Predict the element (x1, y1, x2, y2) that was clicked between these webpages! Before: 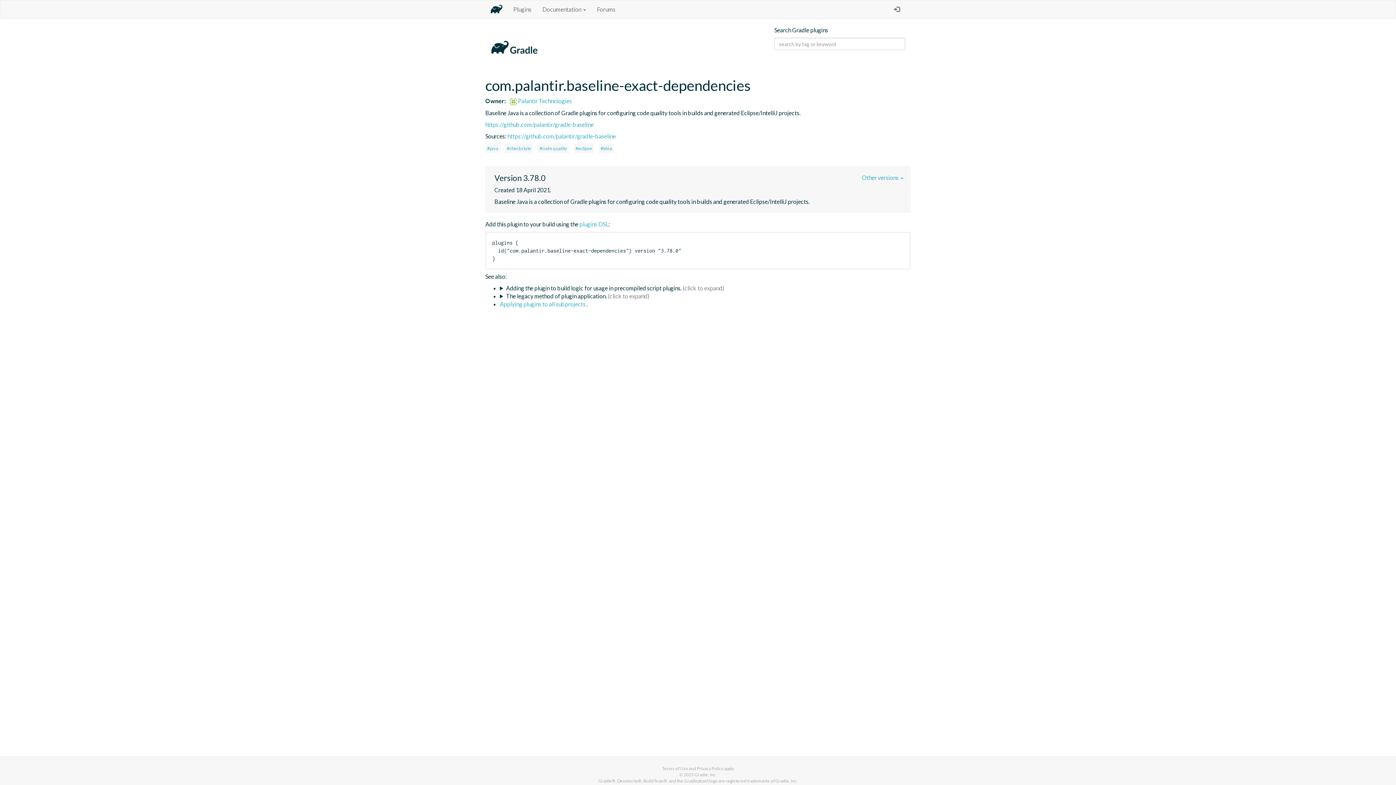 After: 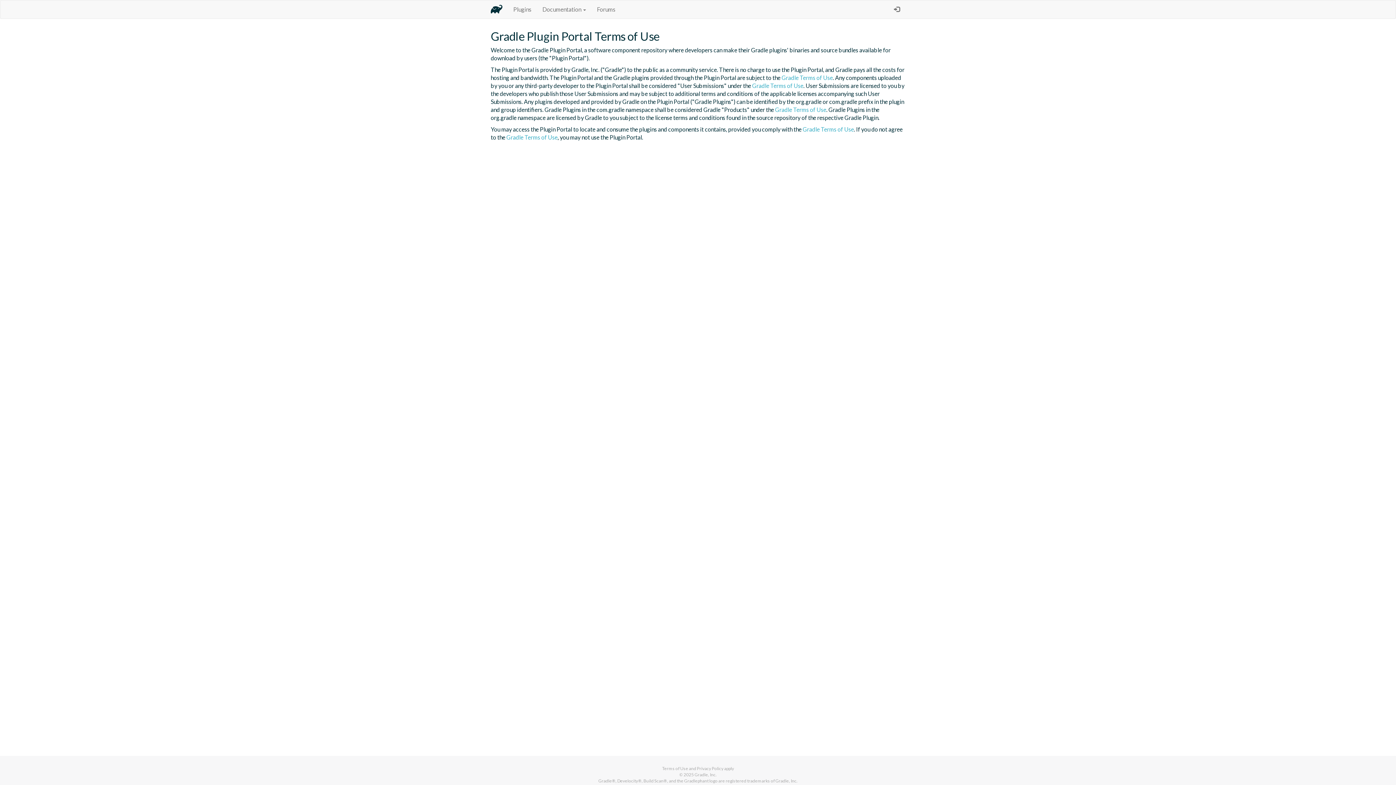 Action: bbox: (662, 766, 688, 771) label: Terms of Use